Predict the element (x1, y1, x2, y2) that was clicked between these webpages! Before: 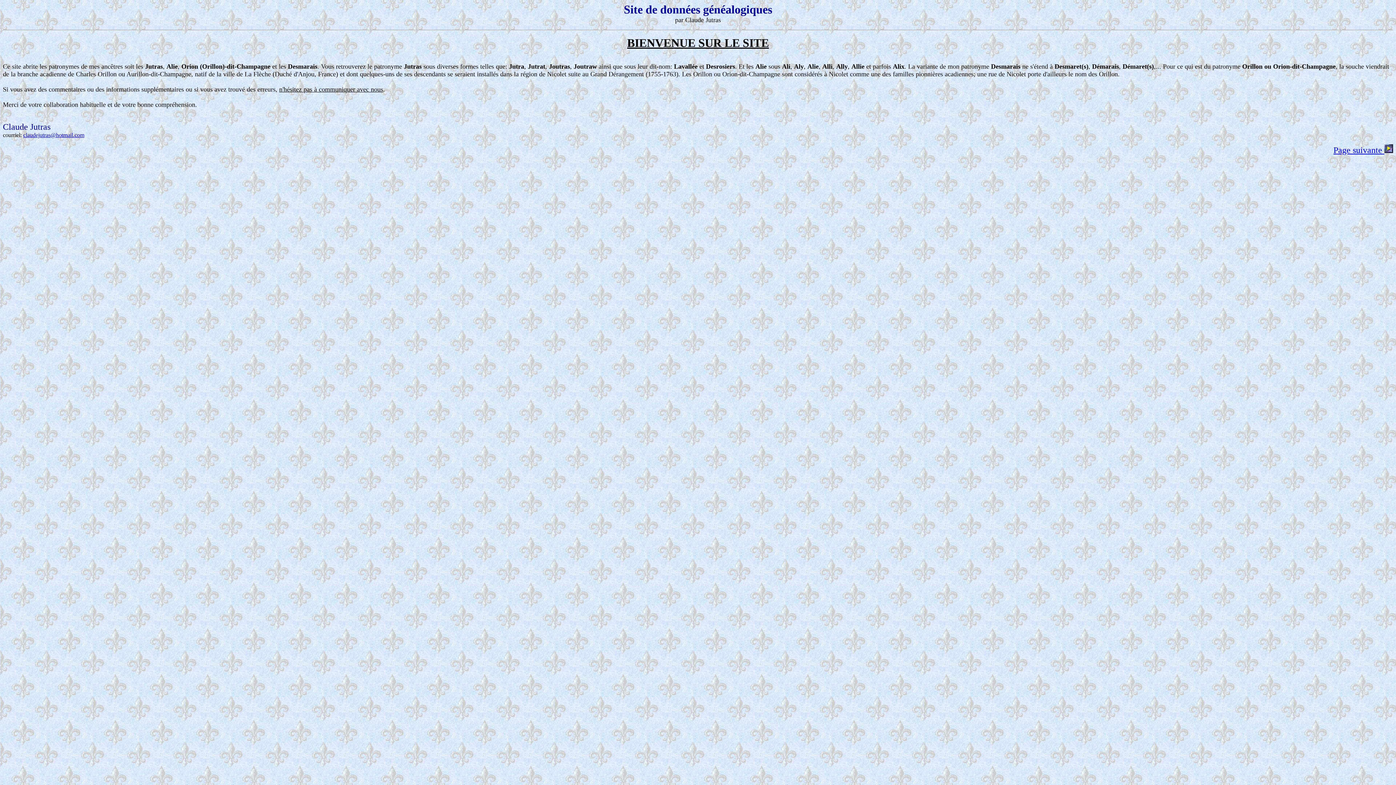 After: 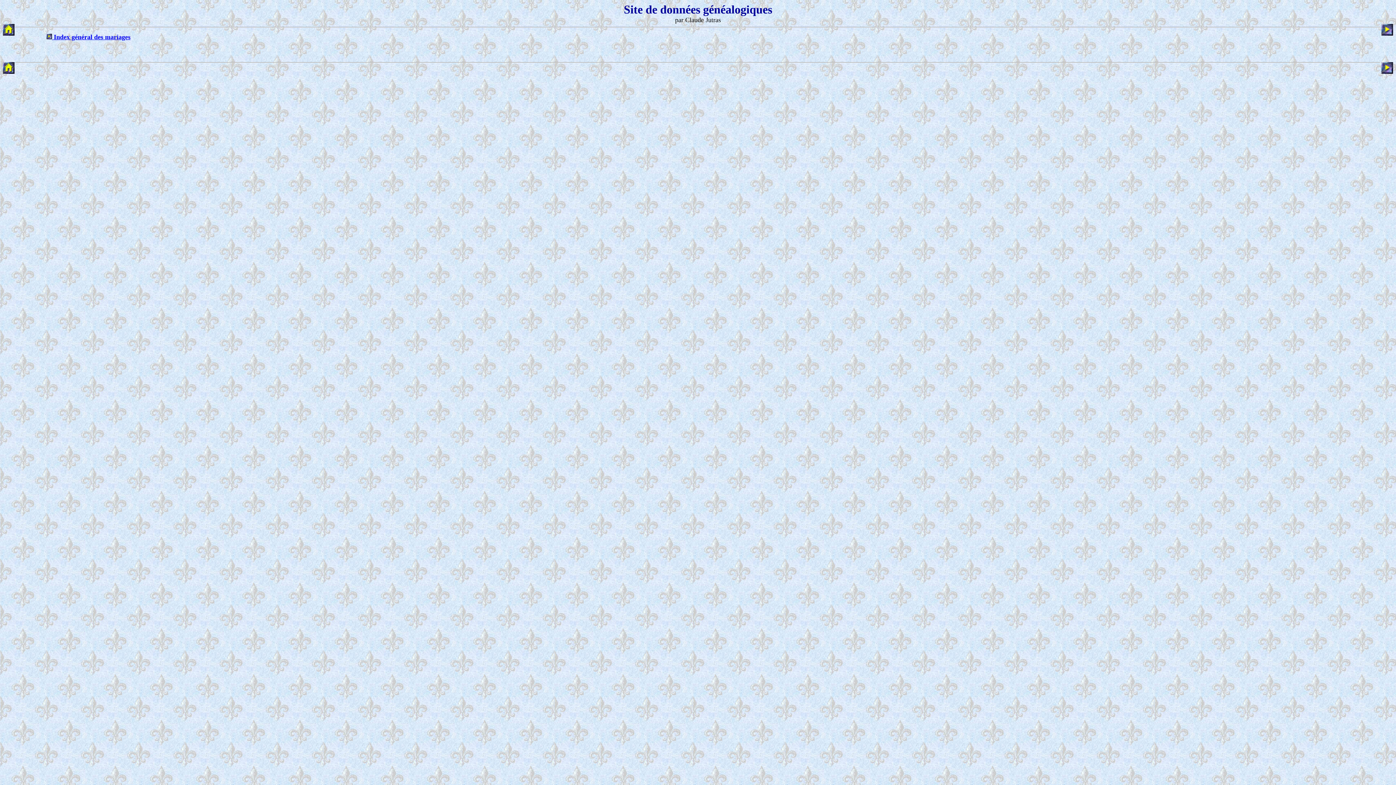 Action: bbox: (1333, 145, 1393, 154) label: Page suivante 